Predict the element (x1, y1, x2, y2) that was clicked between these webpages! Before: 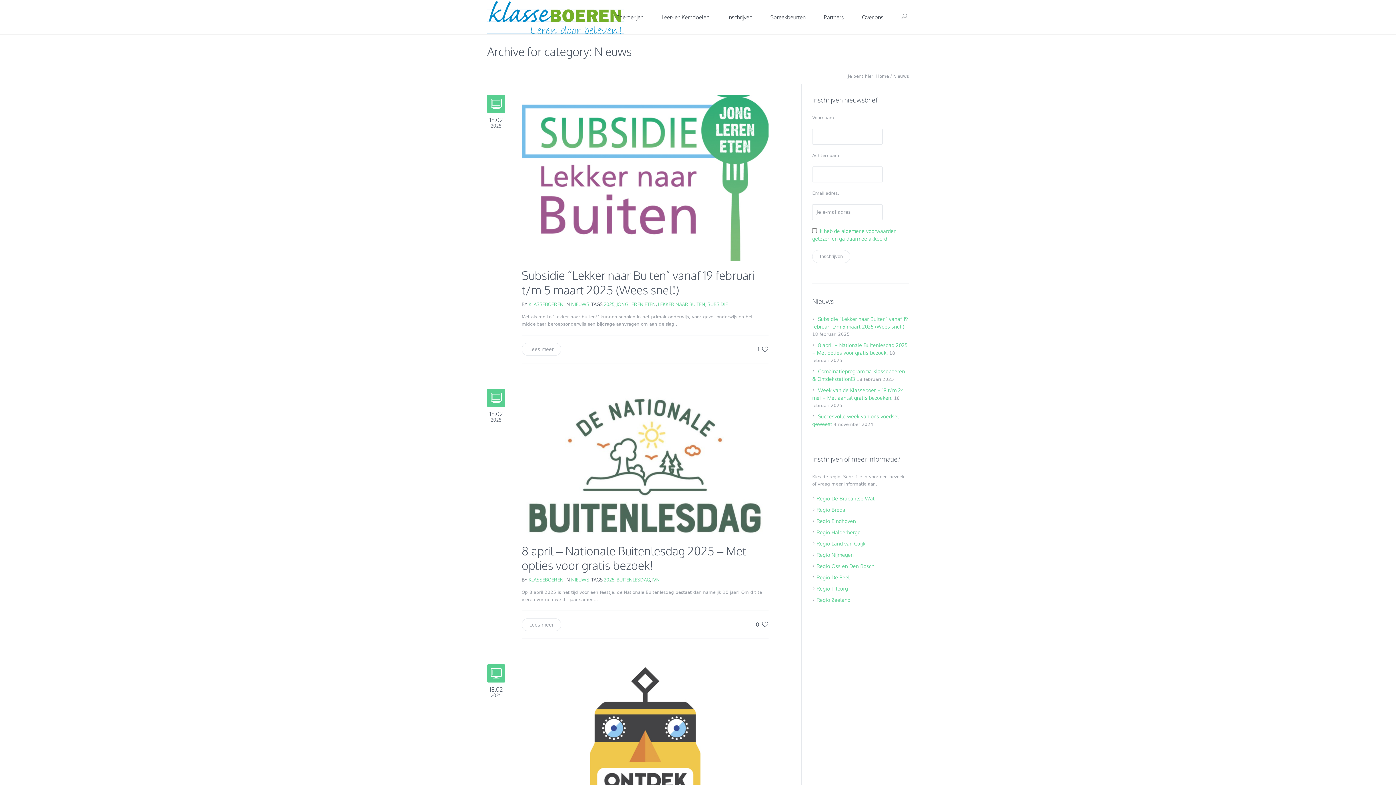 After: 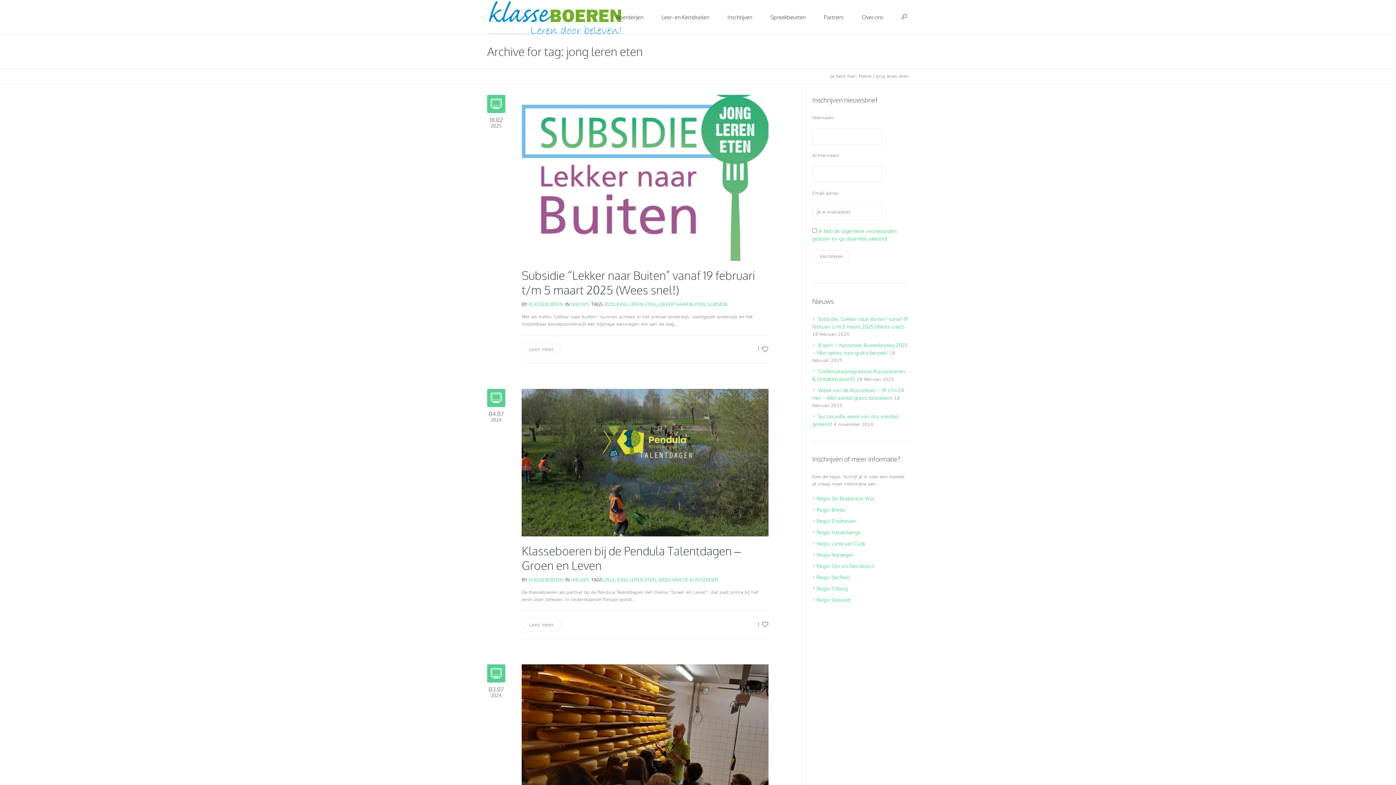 Action: label: JONG LEREN ETEN bbox: (616, 301, 656, 307)